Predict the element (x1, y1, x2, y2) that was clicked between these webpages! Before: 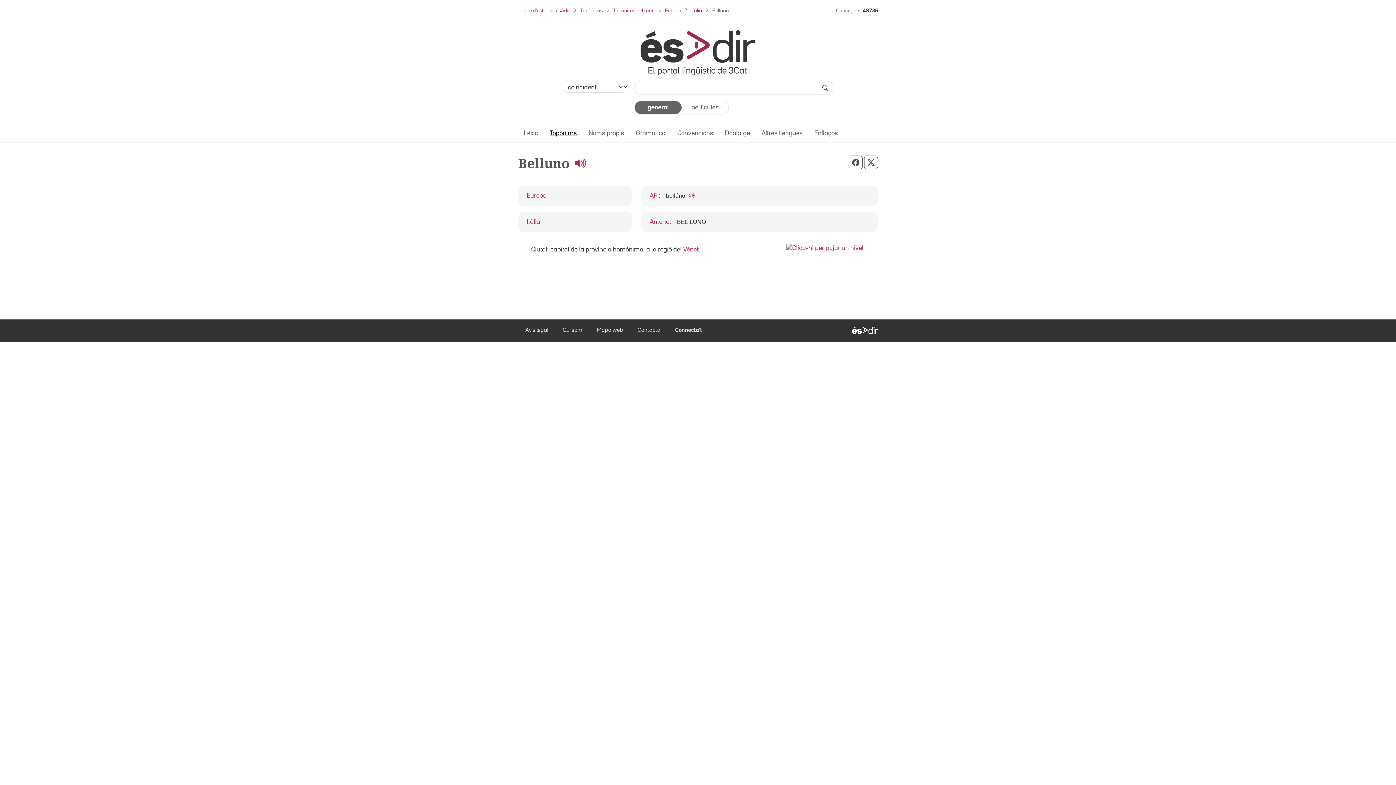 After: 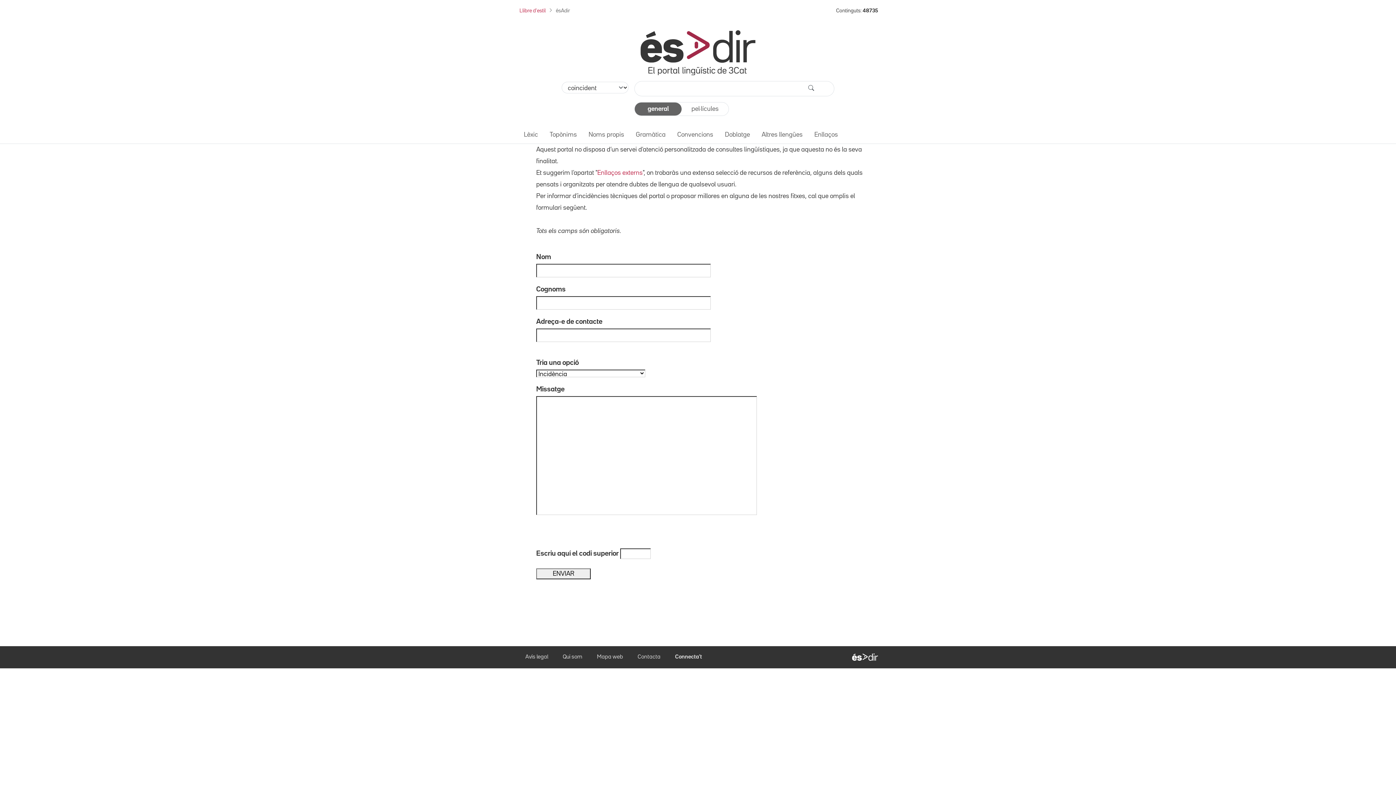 Action: label: Contacta bbox: (637, 327, 660, 332)